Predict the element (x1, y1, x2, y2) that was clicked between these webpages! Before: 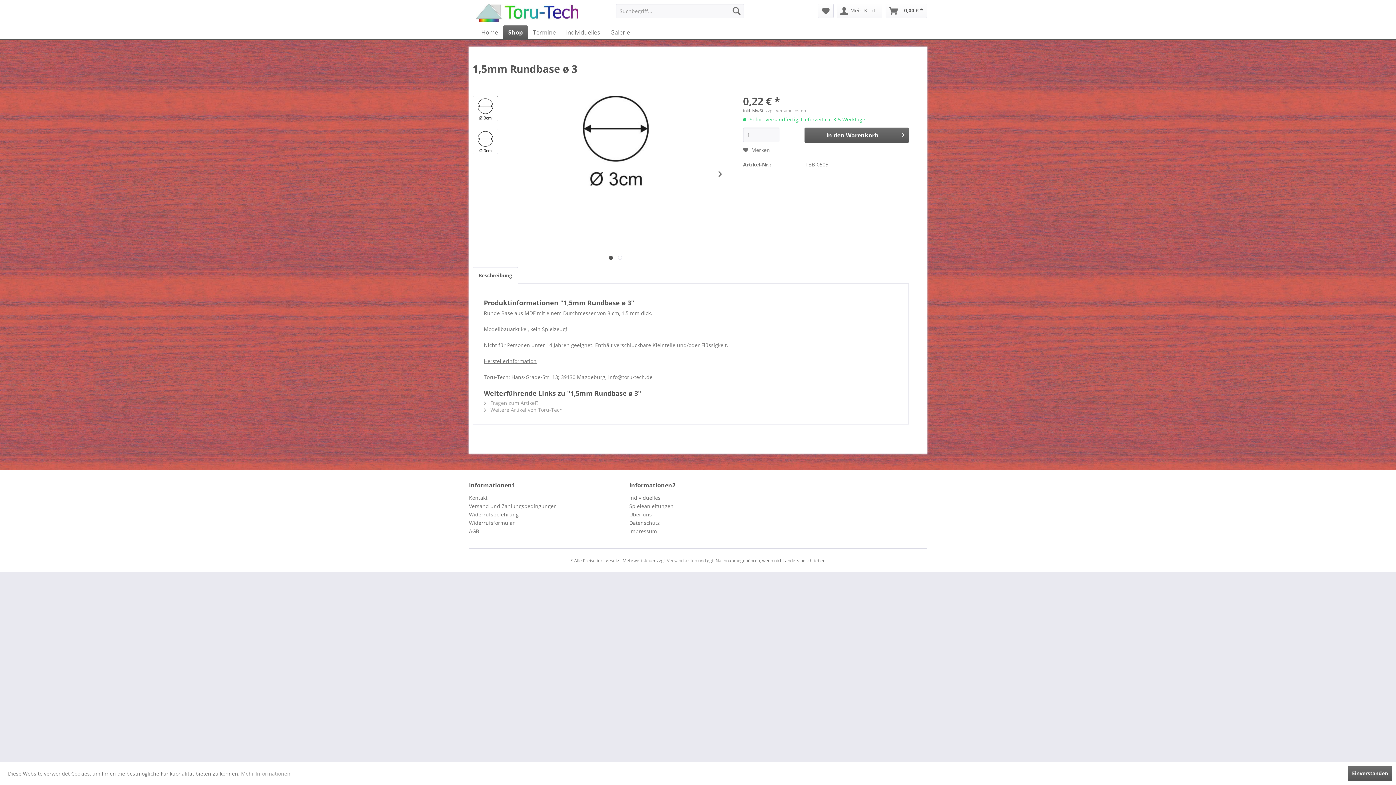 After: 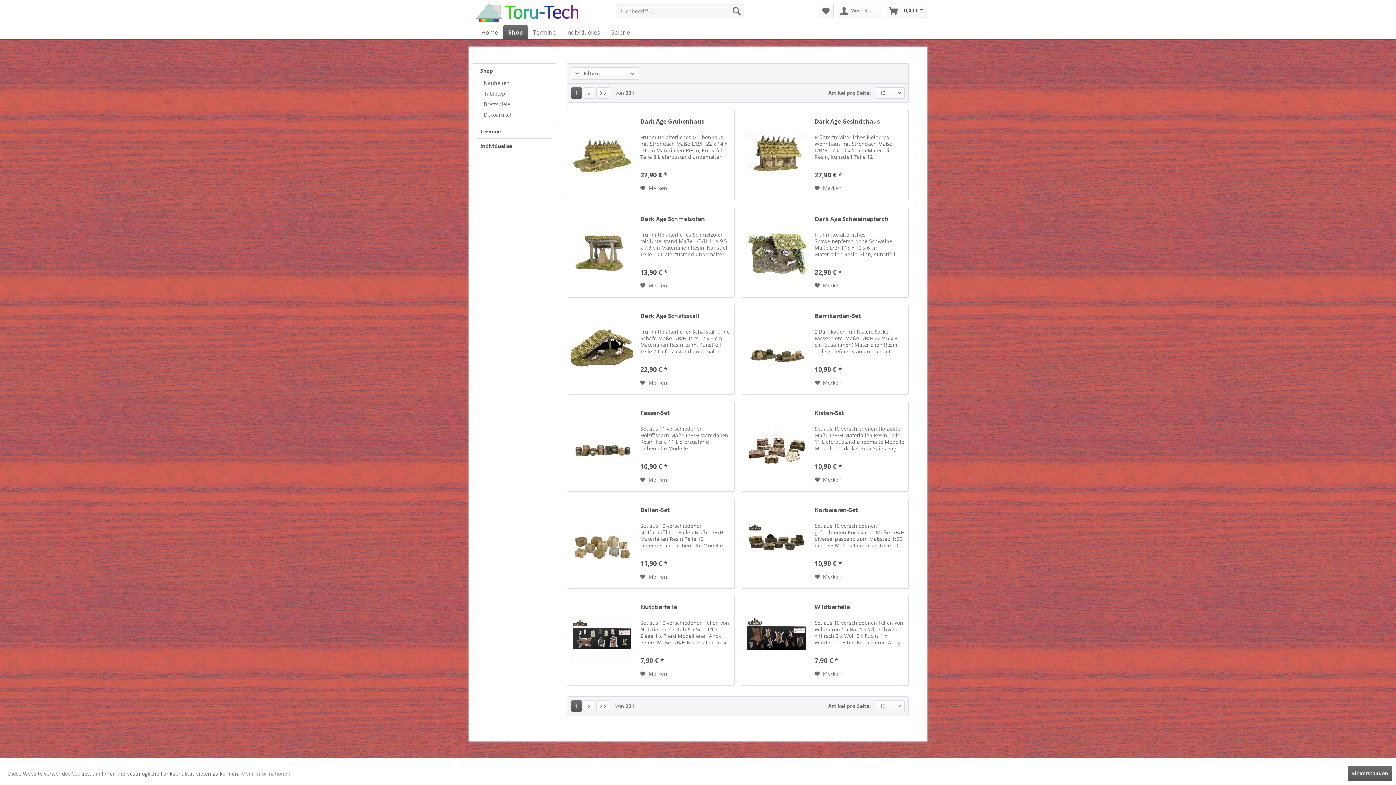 Action: bbox: (503, 25, 528, 39) label: Shop